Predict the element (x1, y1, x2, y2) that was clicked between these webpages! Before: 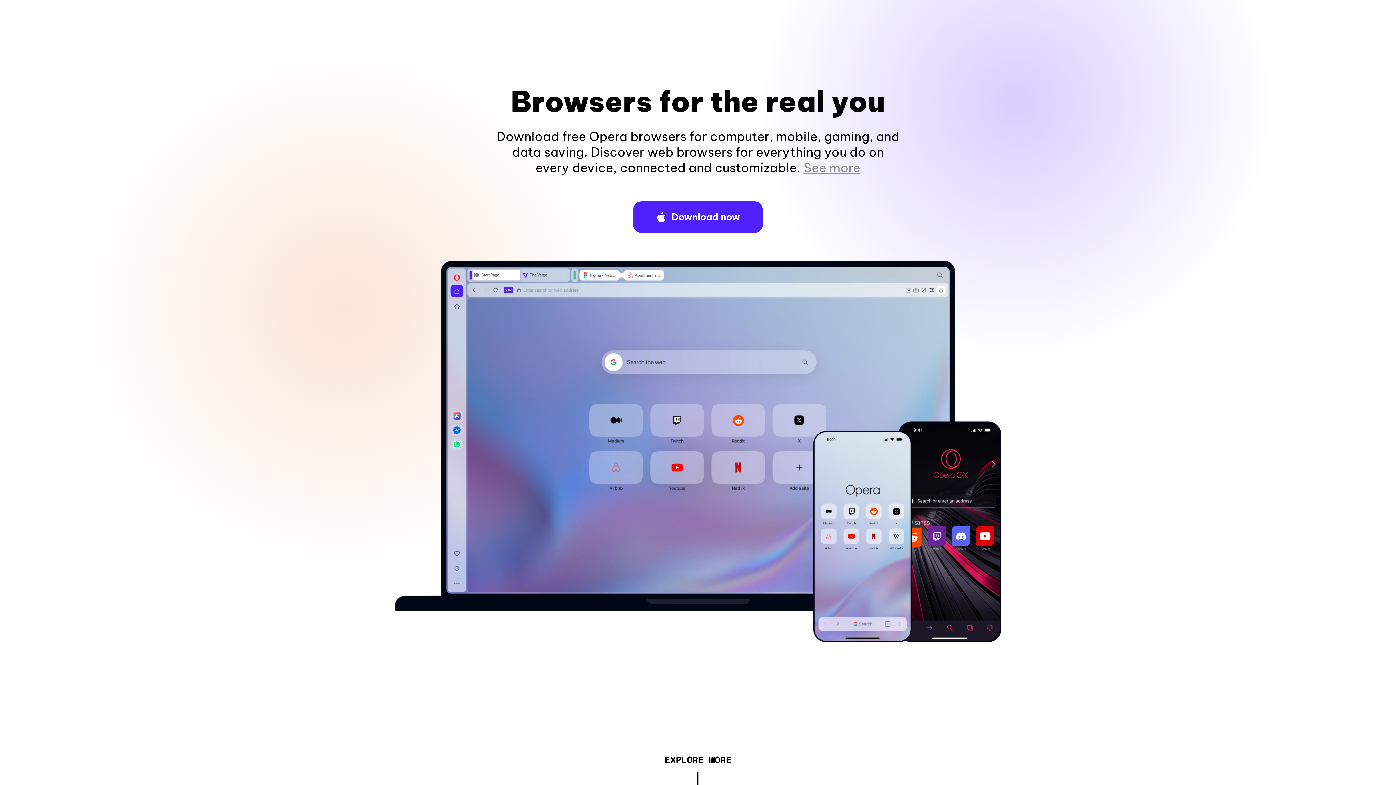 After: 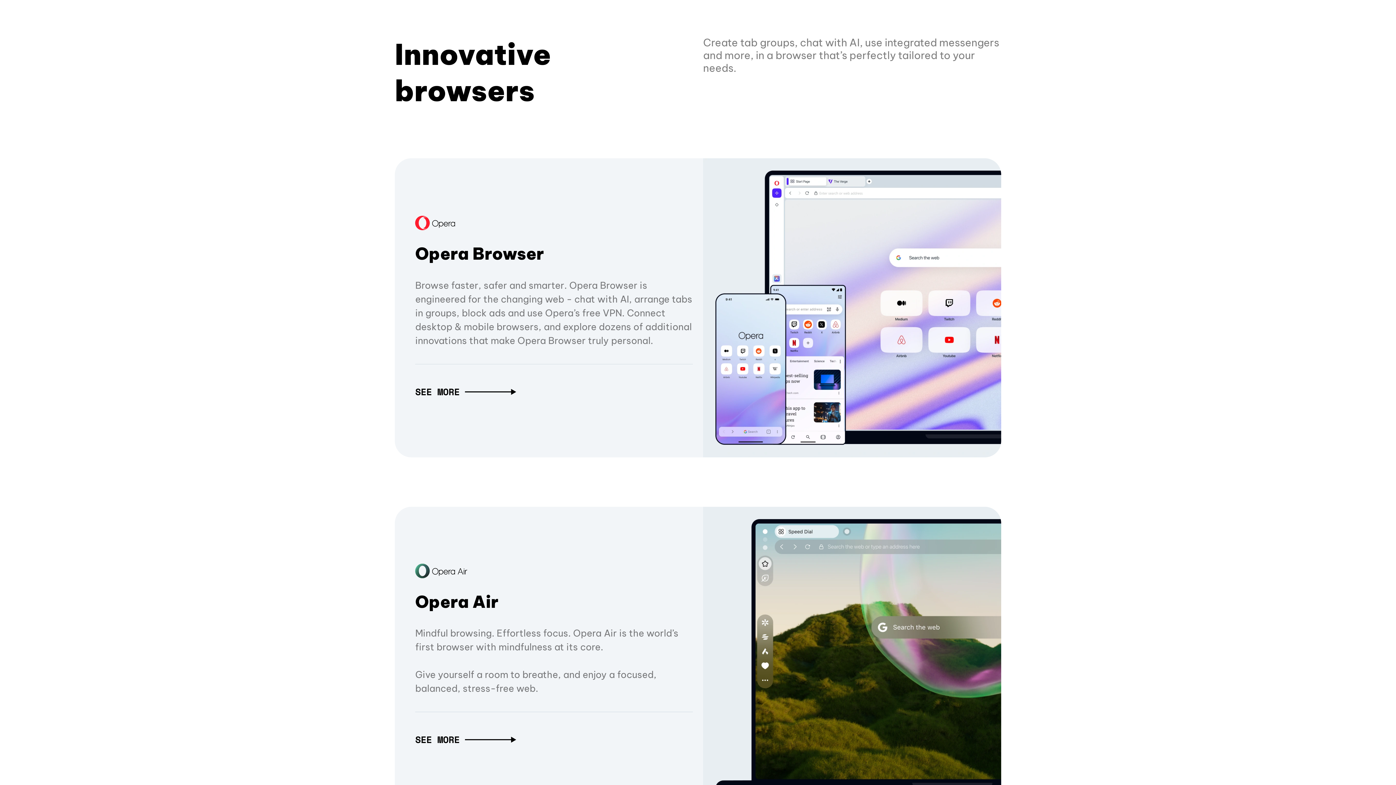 Action: bbox: (664, 757, 731, 765) label: EXPLORE MORE